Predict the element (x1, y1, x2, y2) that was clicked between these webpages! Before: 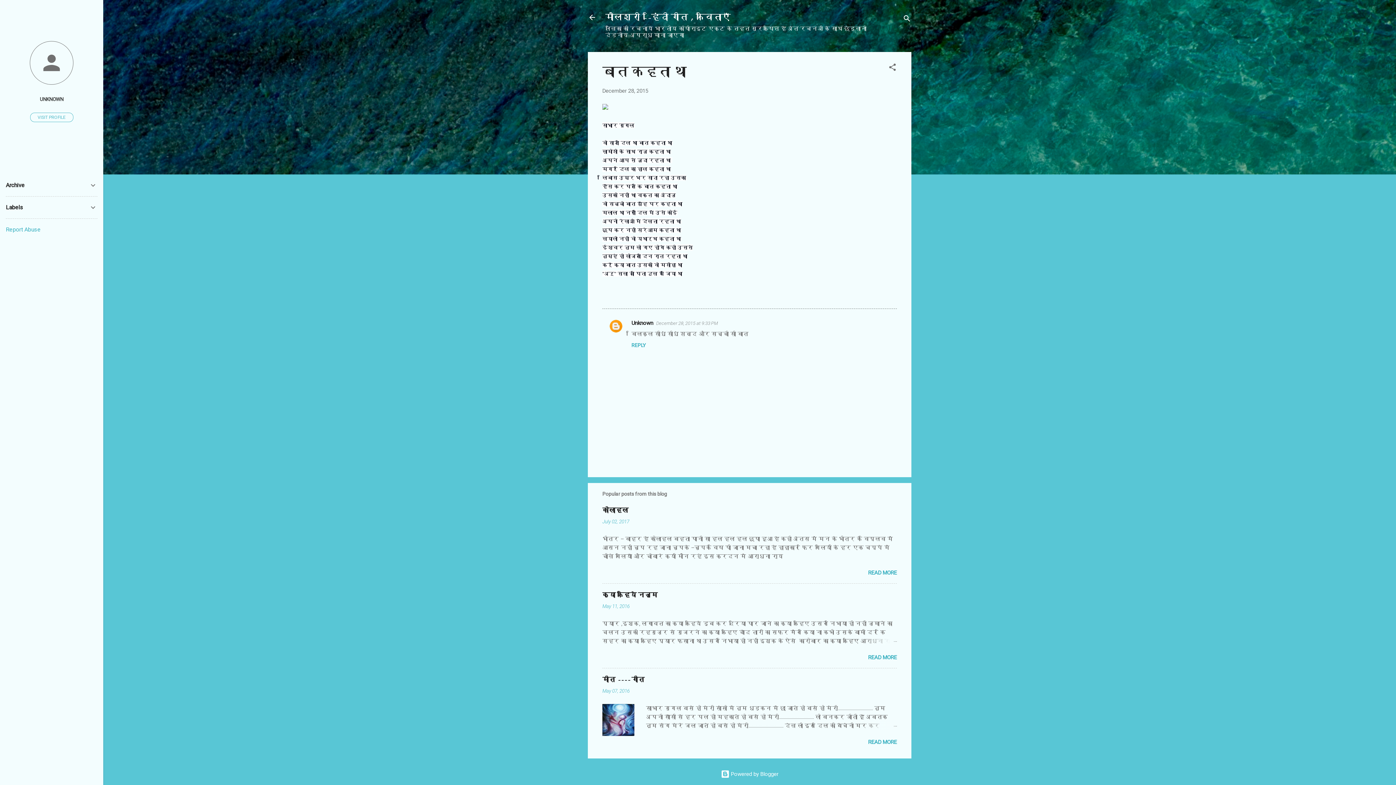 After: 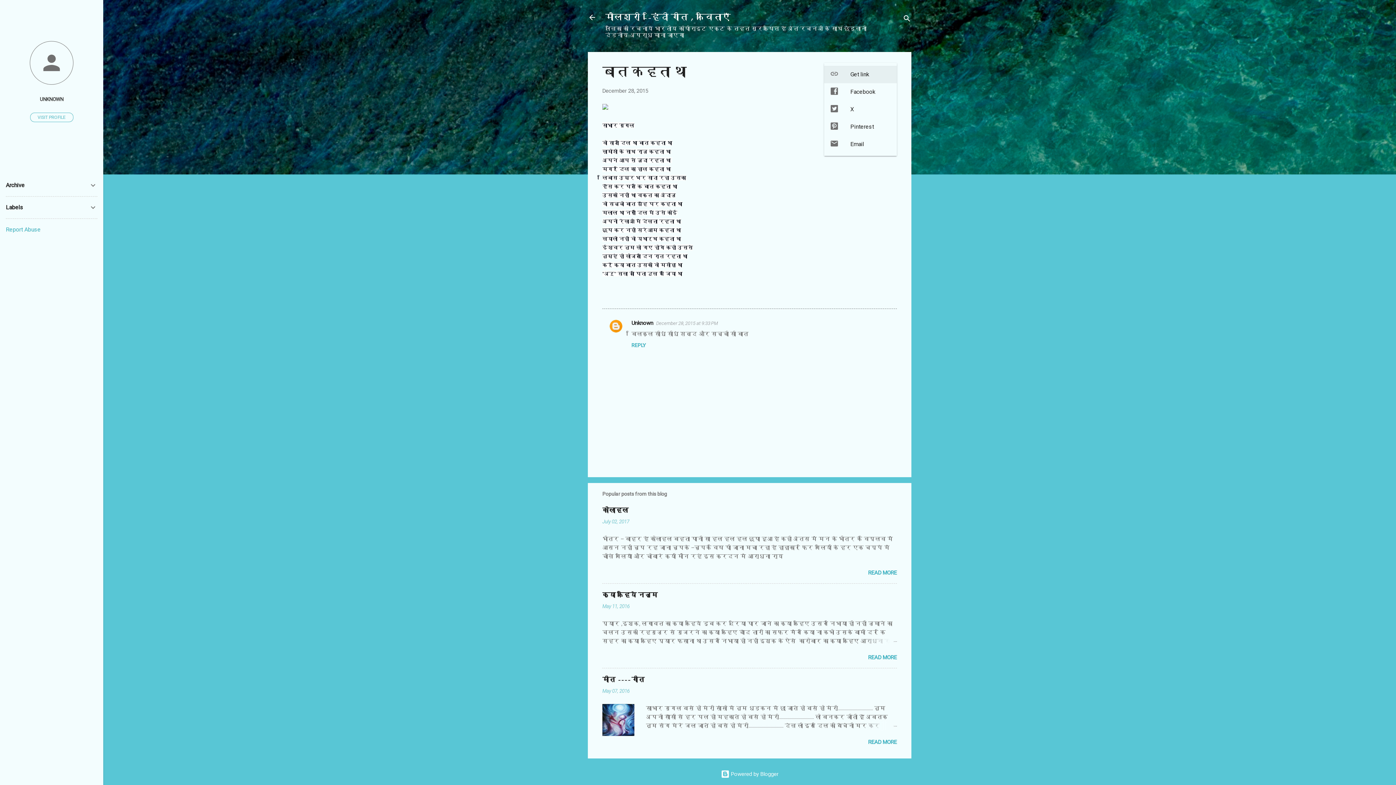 Action: label: Share bbox: (888, 62, 897, 74)